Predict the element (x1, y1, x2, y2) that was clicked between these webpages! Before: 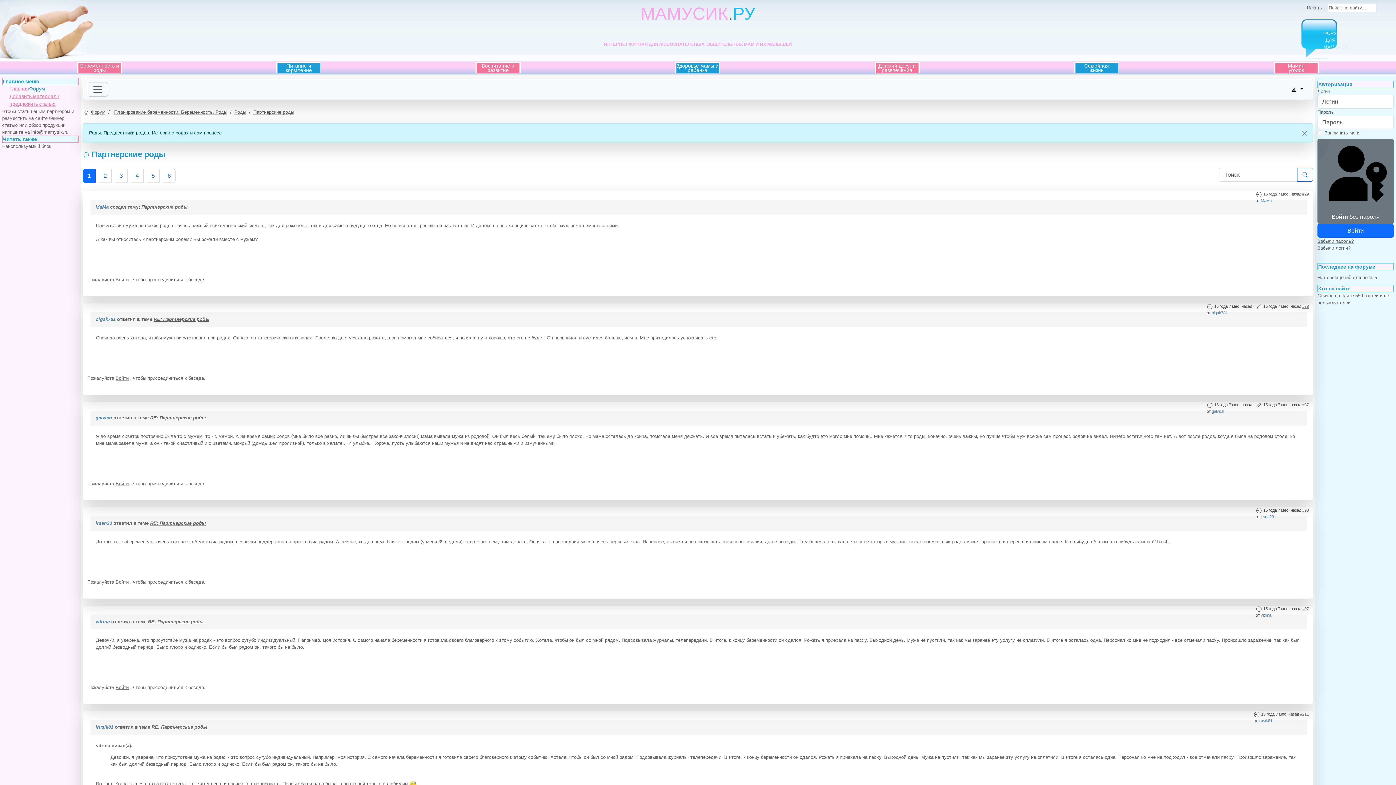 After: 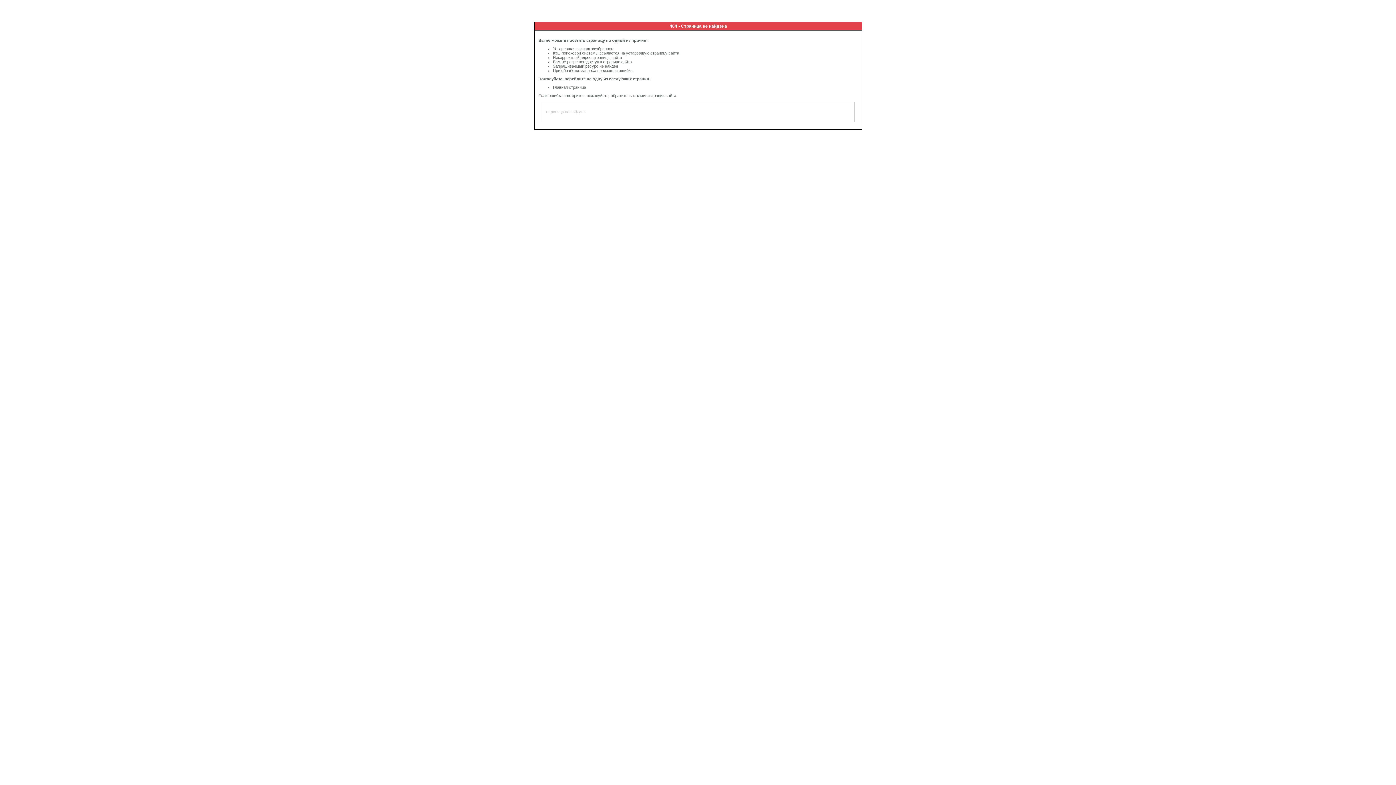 Action: label: 4 bbox: (130, 168, 143, 182)